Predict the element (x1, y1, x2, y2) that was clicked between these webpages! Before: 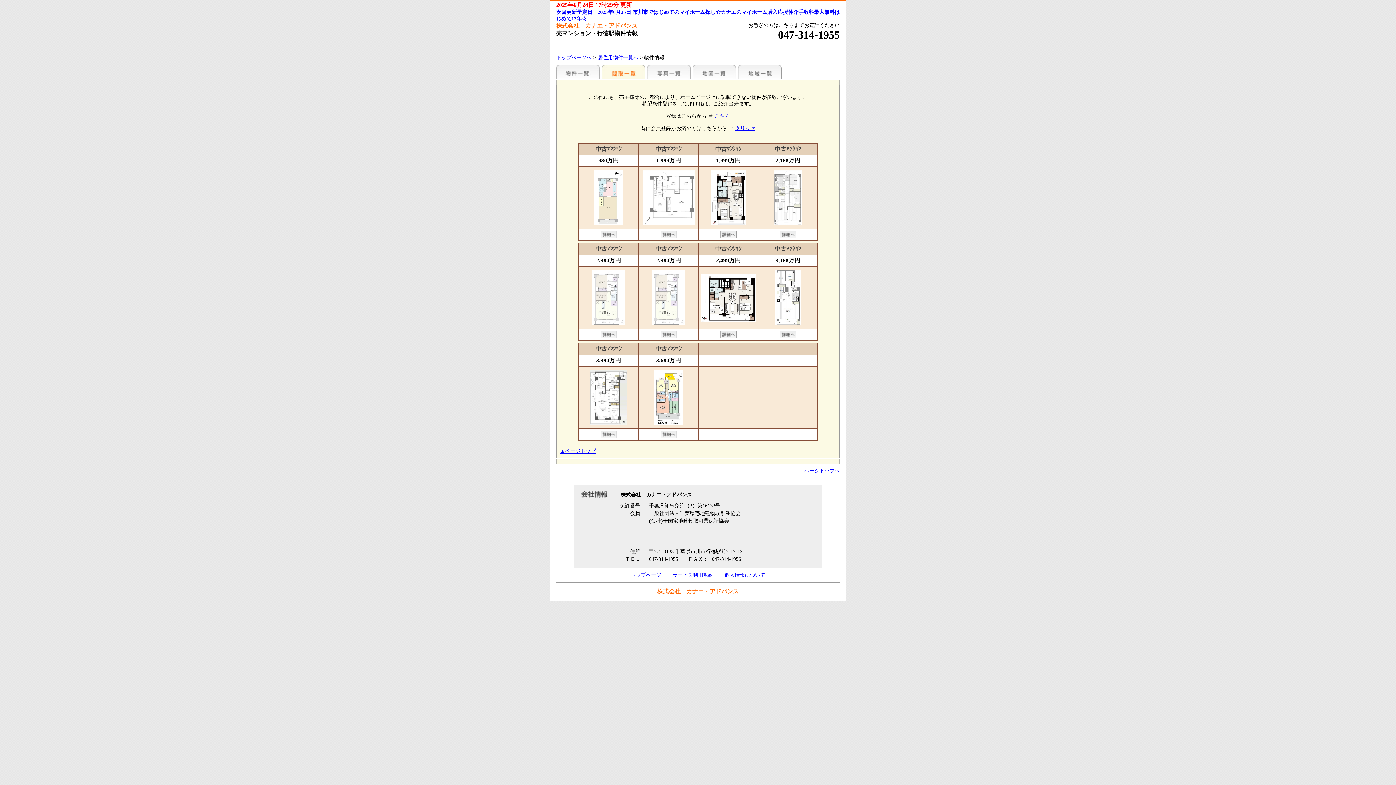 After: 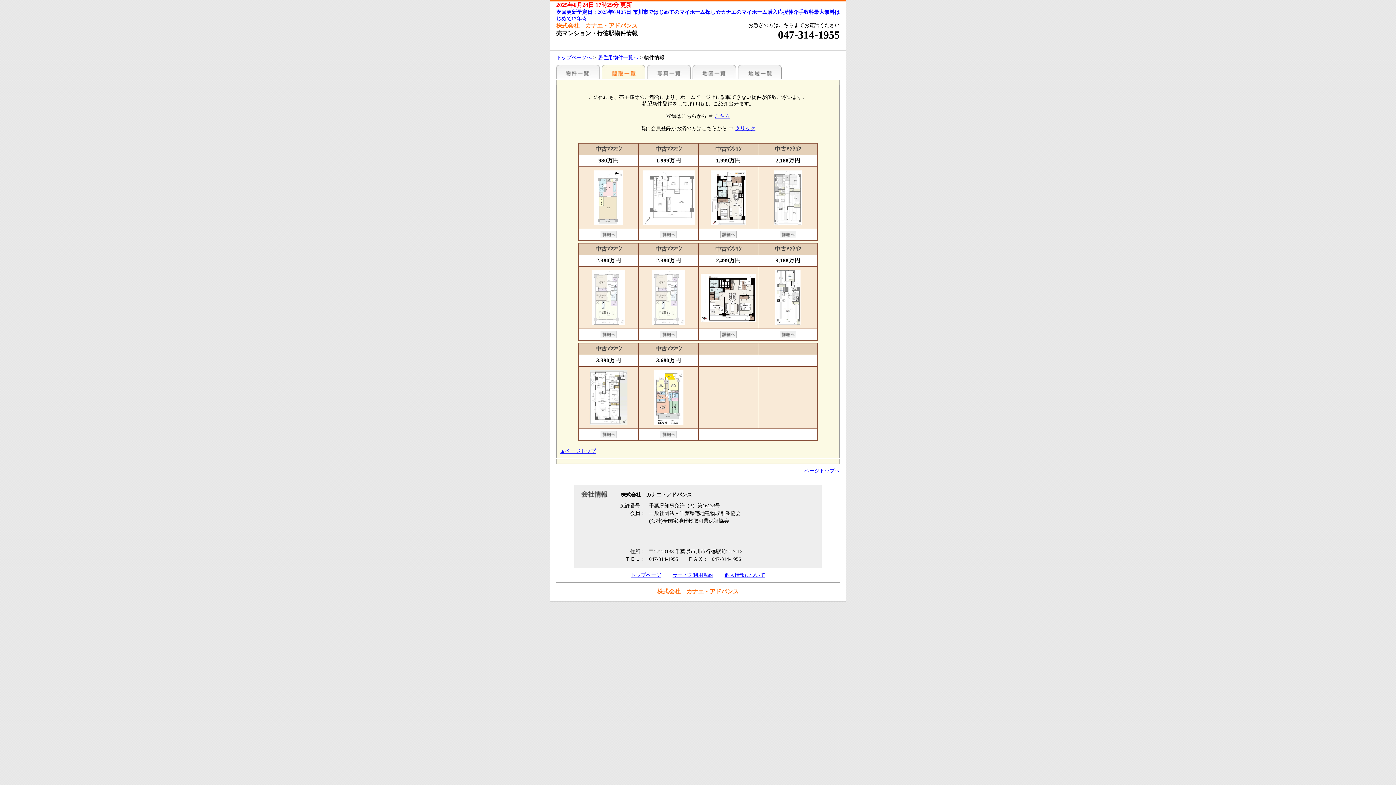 Action: bbox: (601, 64, 645, 79) label: 間取一覧